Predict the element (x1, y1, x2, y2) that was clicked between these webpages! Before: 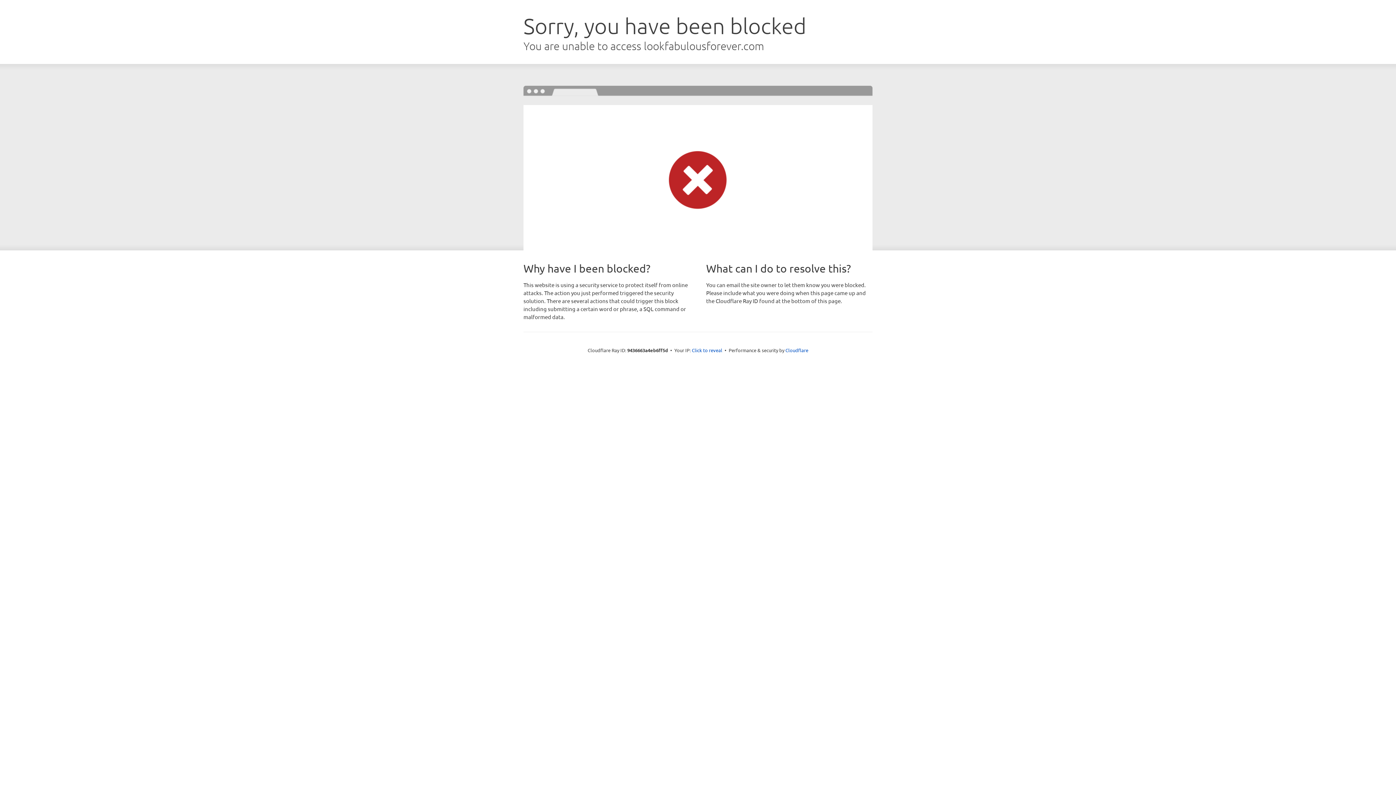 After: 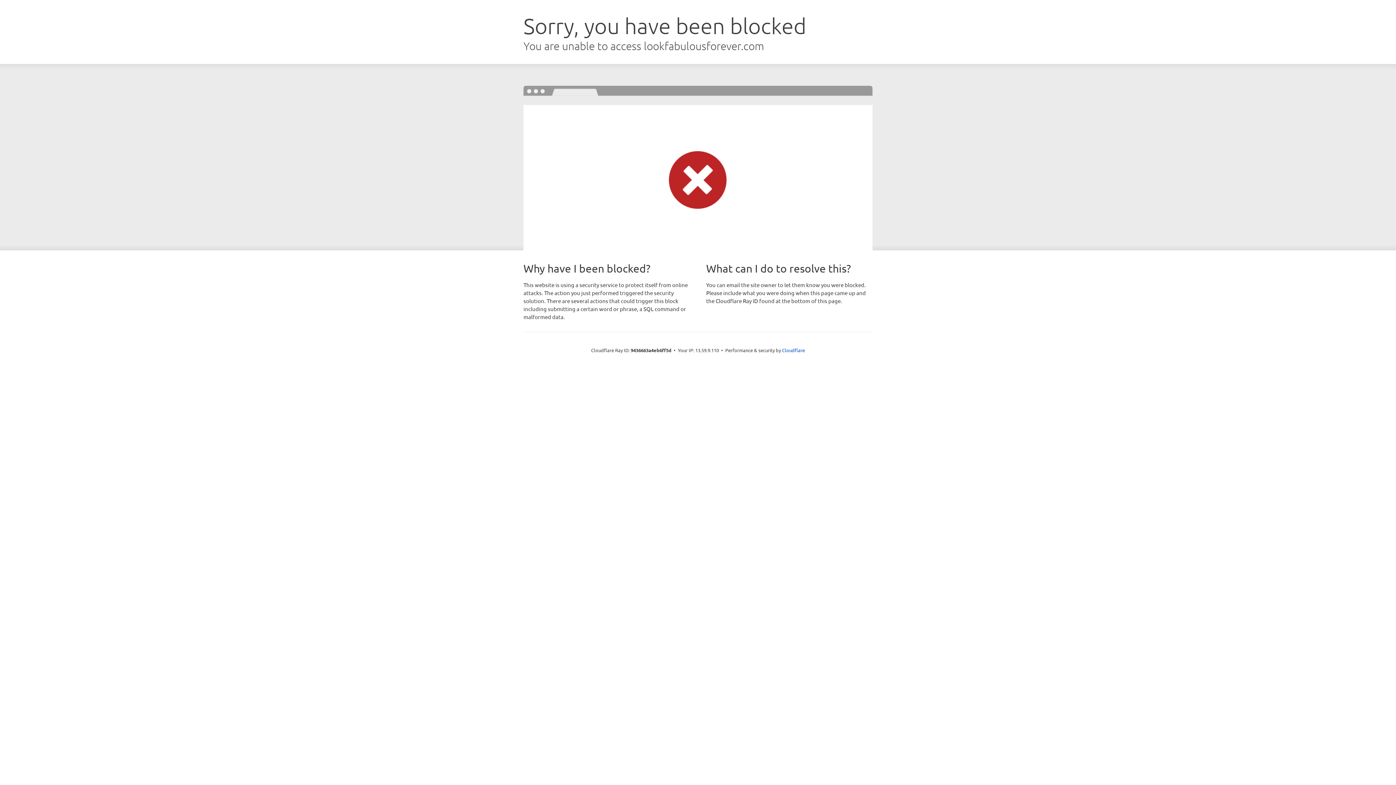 Action: label: Click to reveal bbox: (692, 346, 722, 353)